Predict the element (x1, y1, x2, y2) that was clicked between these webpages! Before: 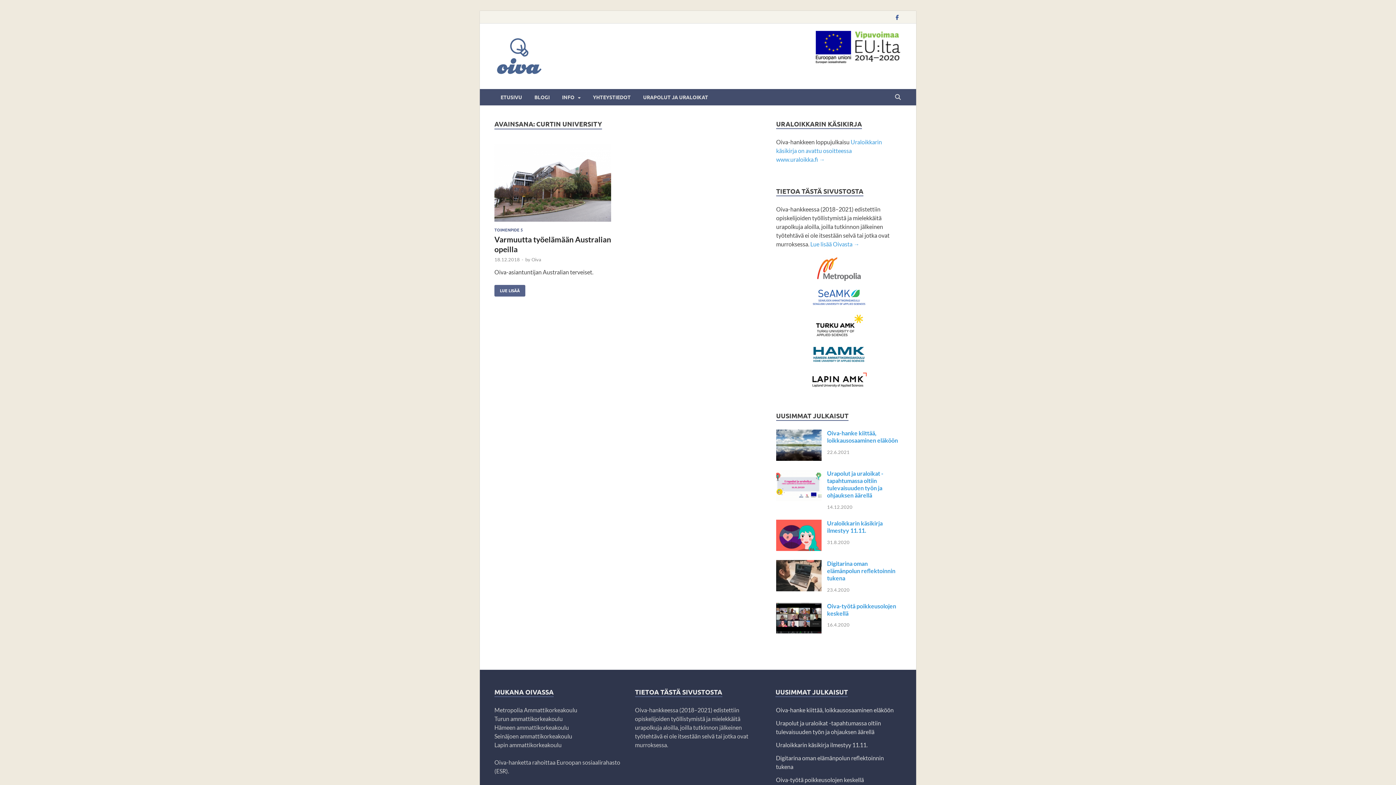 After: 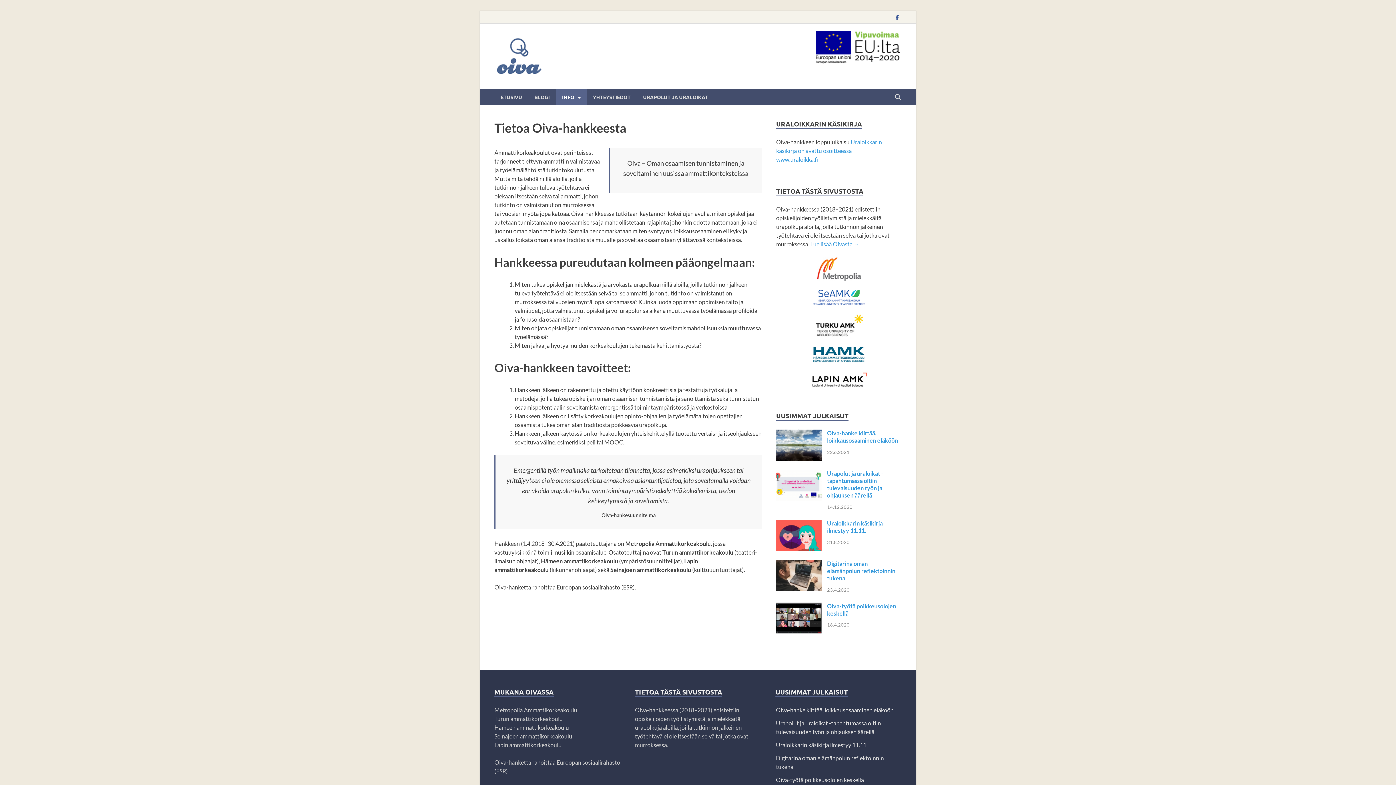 Action: label: INFO bbox: (556, 89, 586, 105)